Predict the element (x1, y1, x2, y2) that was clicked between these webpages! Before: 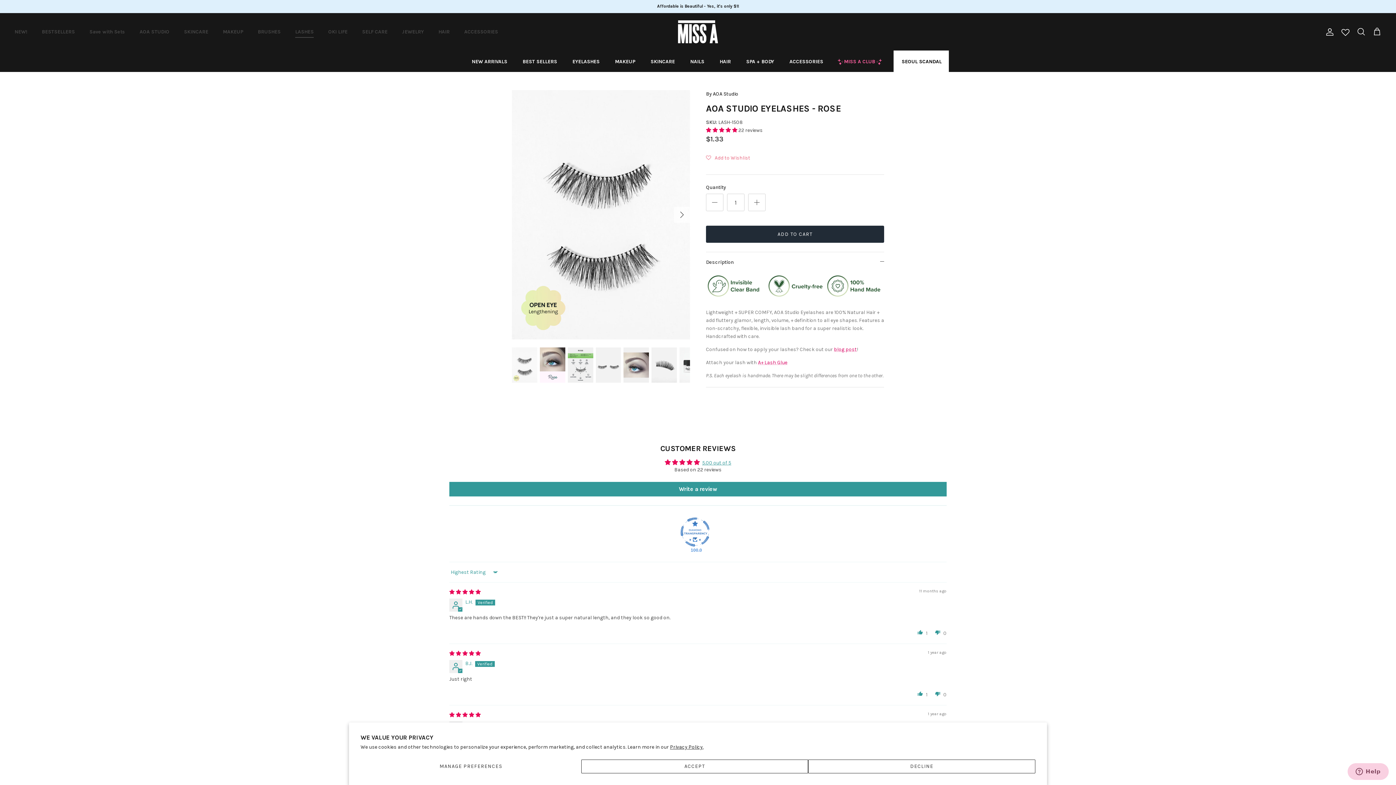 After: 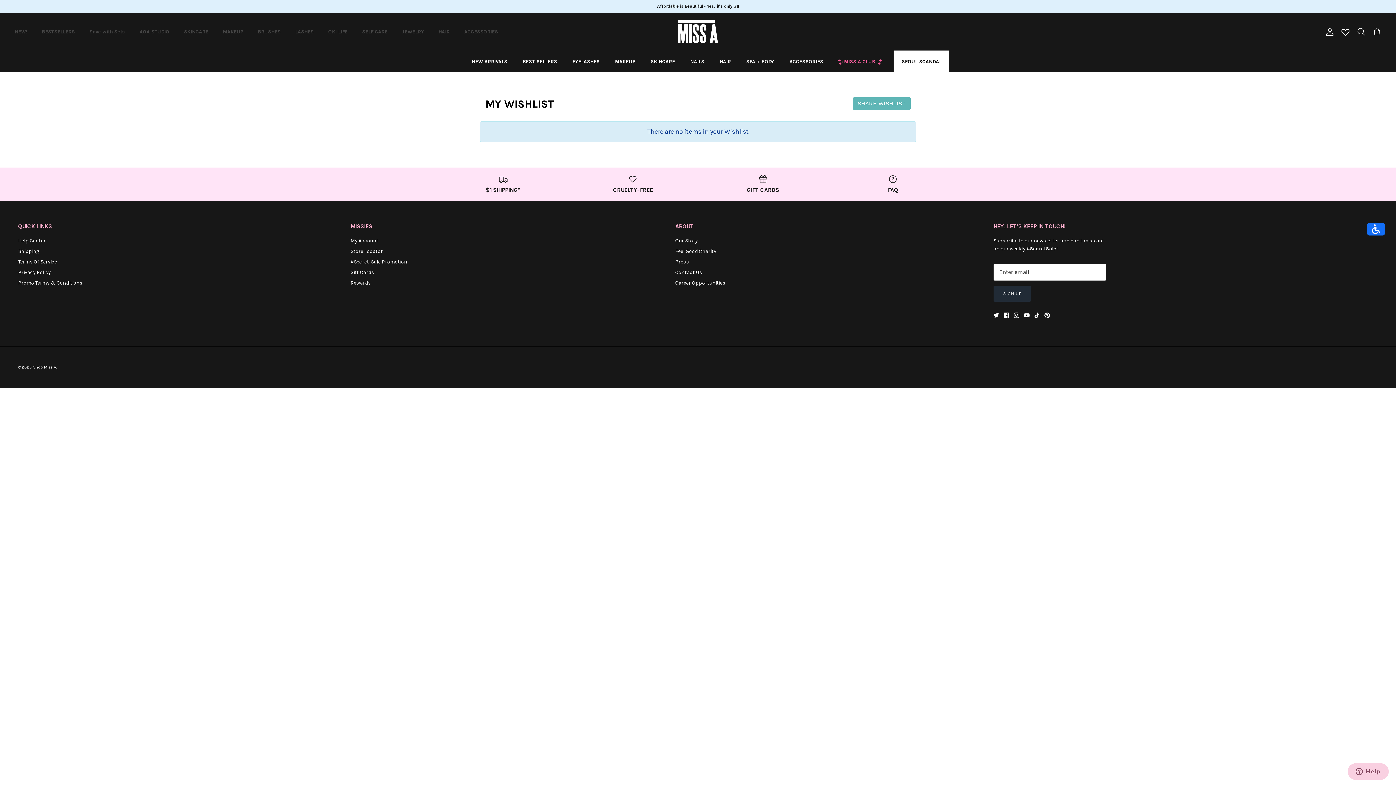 Action: bbox: (1341, 26, 1349, 39)